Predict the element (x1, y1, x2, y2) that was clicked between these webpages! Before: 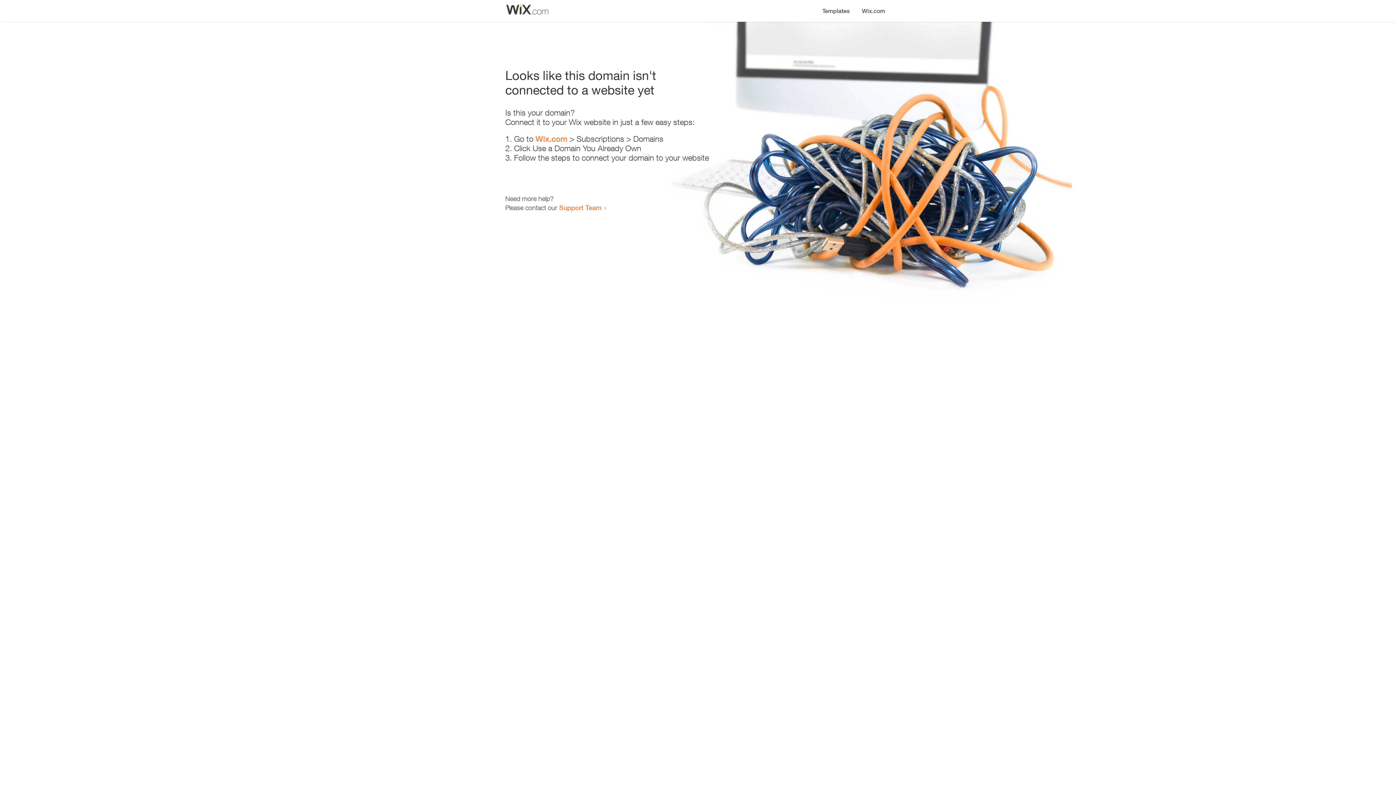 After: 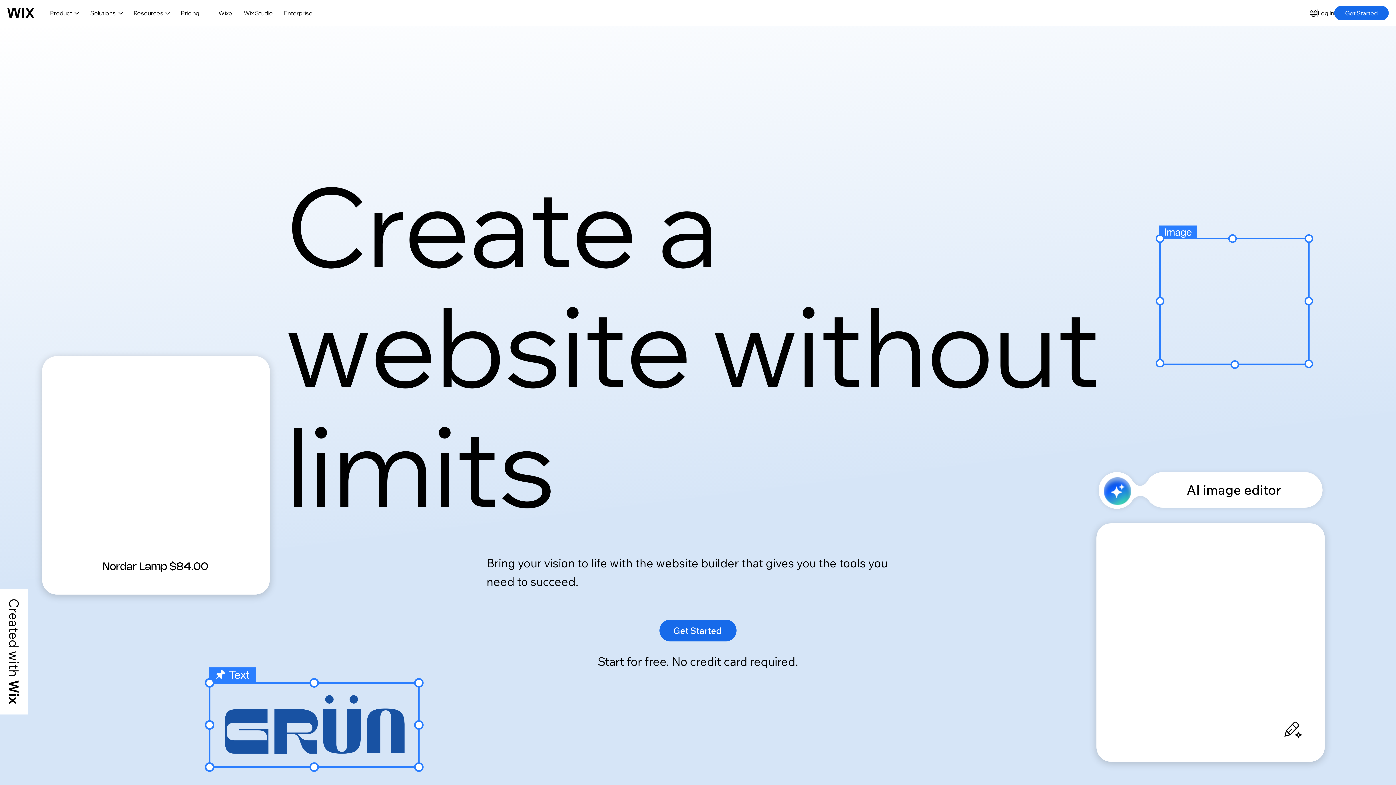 Action: bbox: (535, 134, 567, 143) label: Wix.com